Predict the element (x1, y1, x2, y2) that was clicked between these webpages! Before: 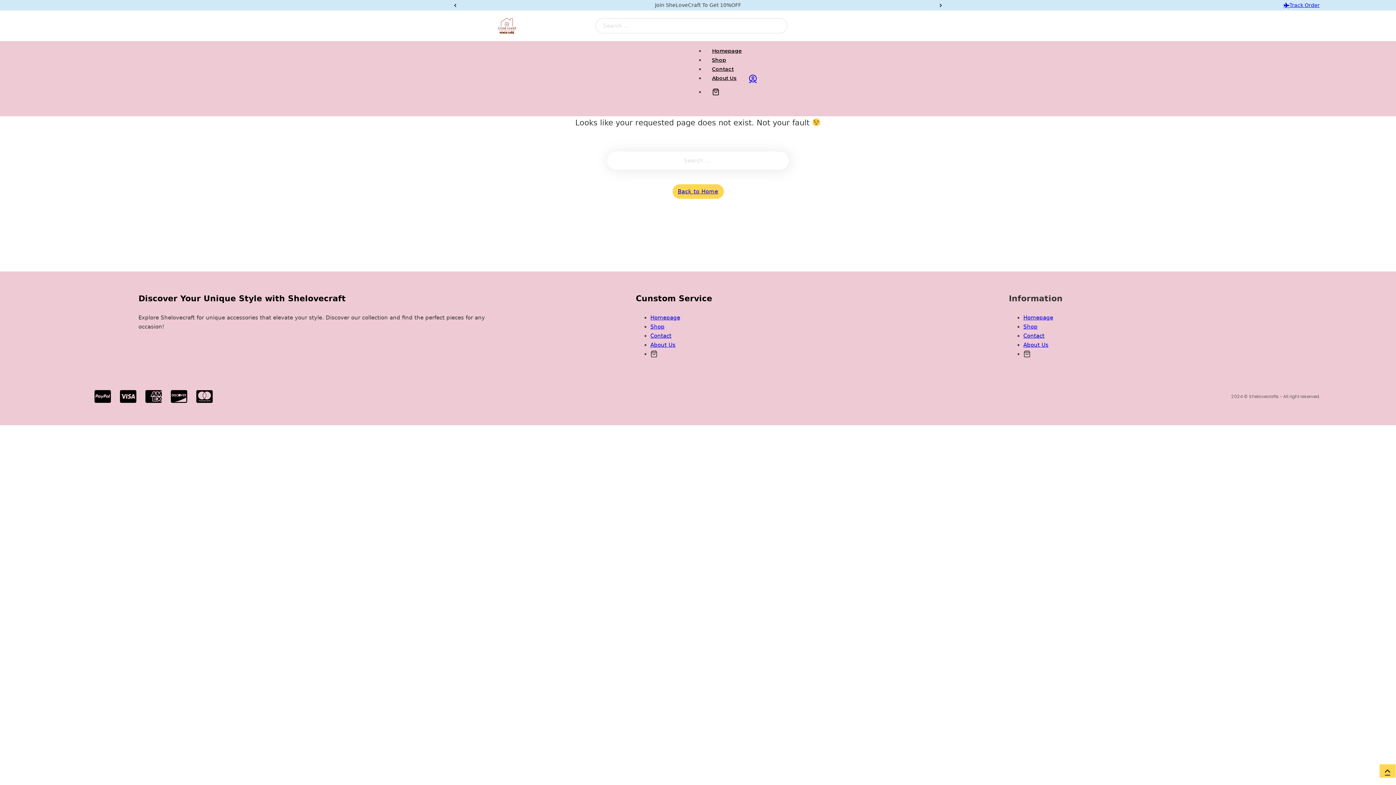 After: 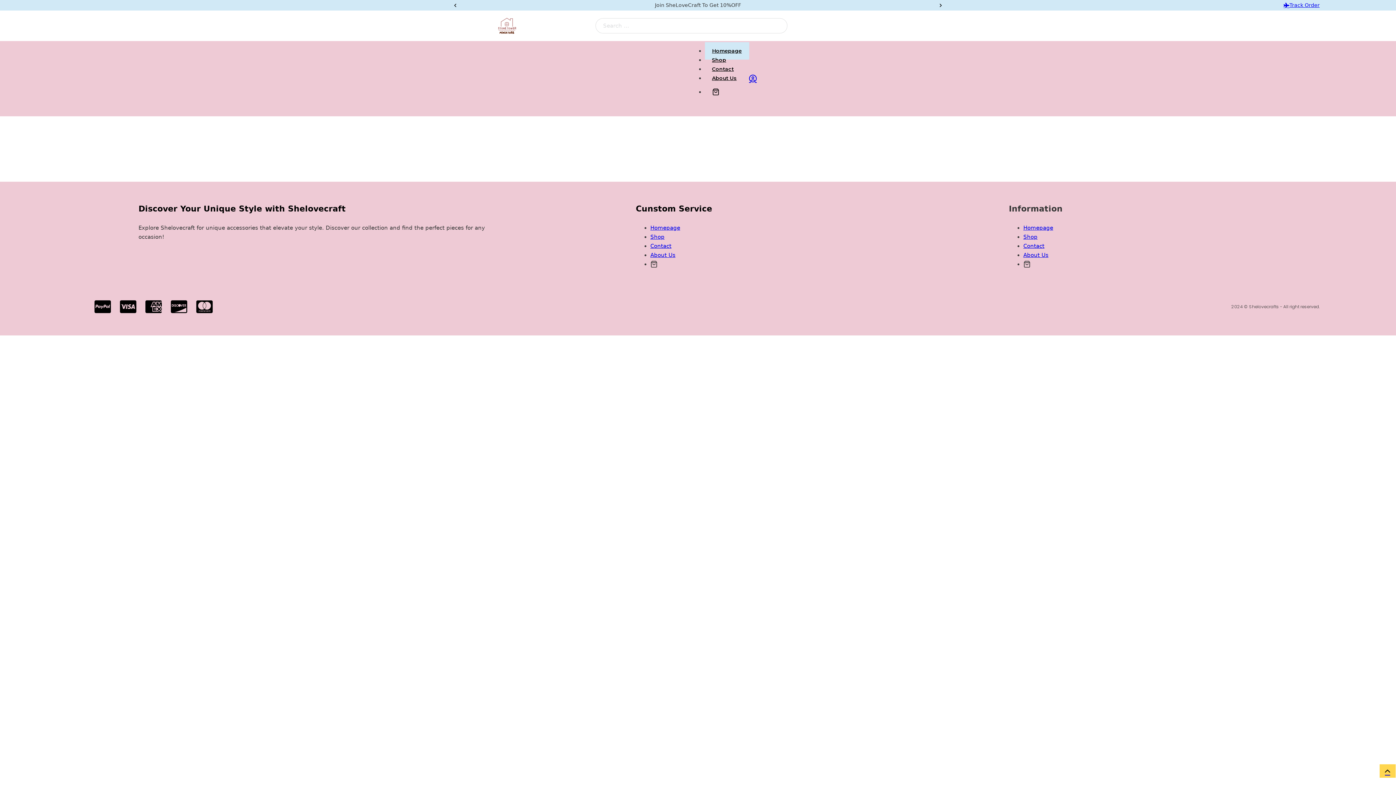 Action: label: Homepage bbox: (650, 314, 680, 321)